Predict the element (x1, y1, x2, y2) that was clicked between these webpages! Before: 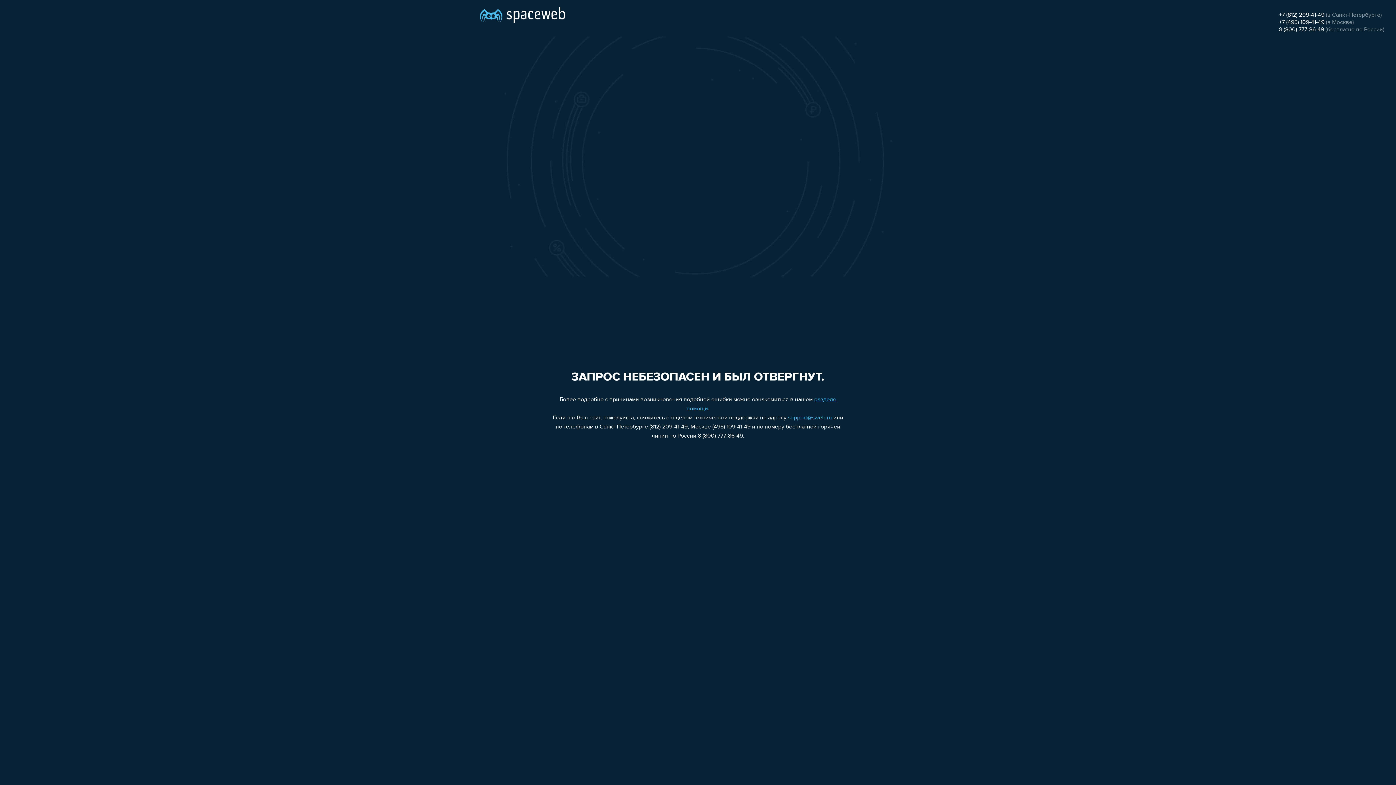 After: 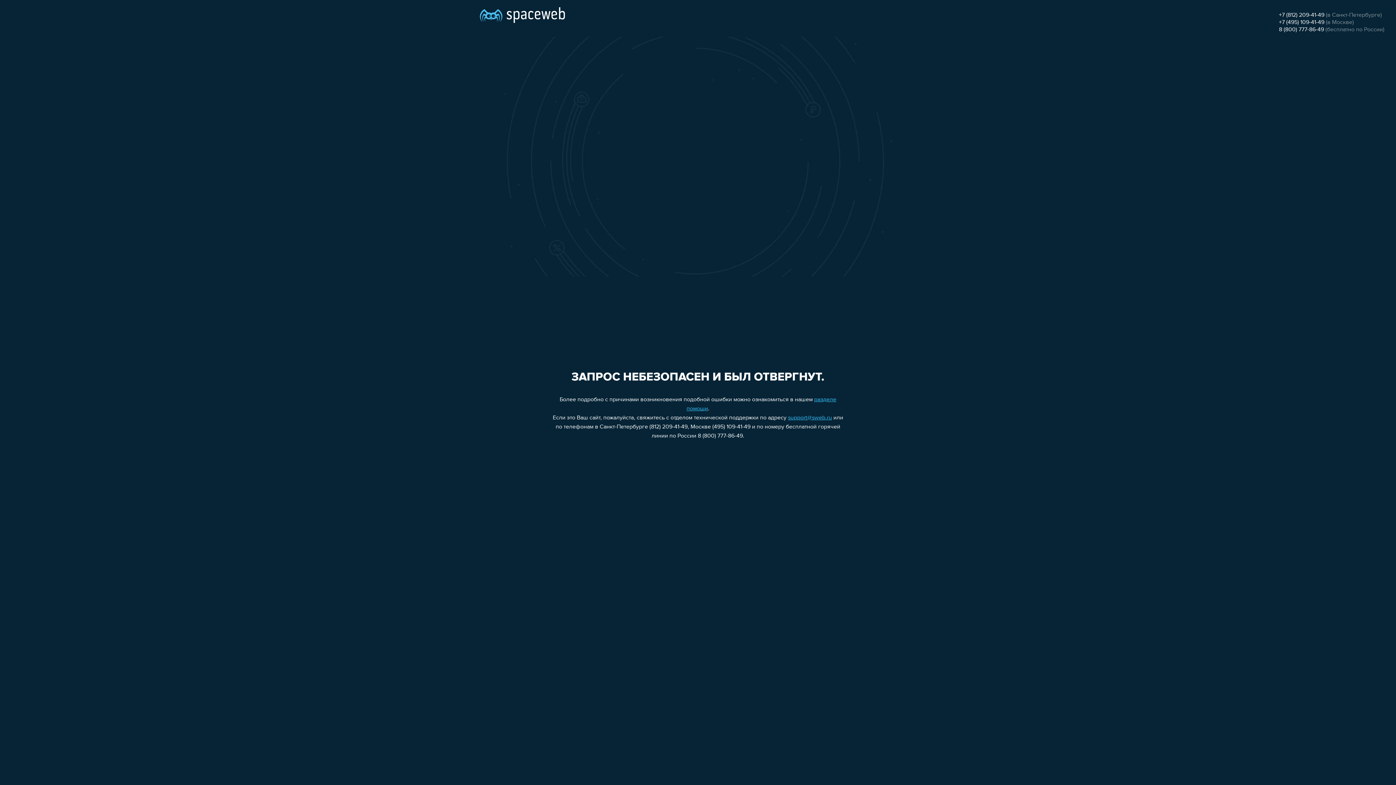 Action: label: 8 (800) 777-86-49 bbox: (1279, 26, 1324, 32)